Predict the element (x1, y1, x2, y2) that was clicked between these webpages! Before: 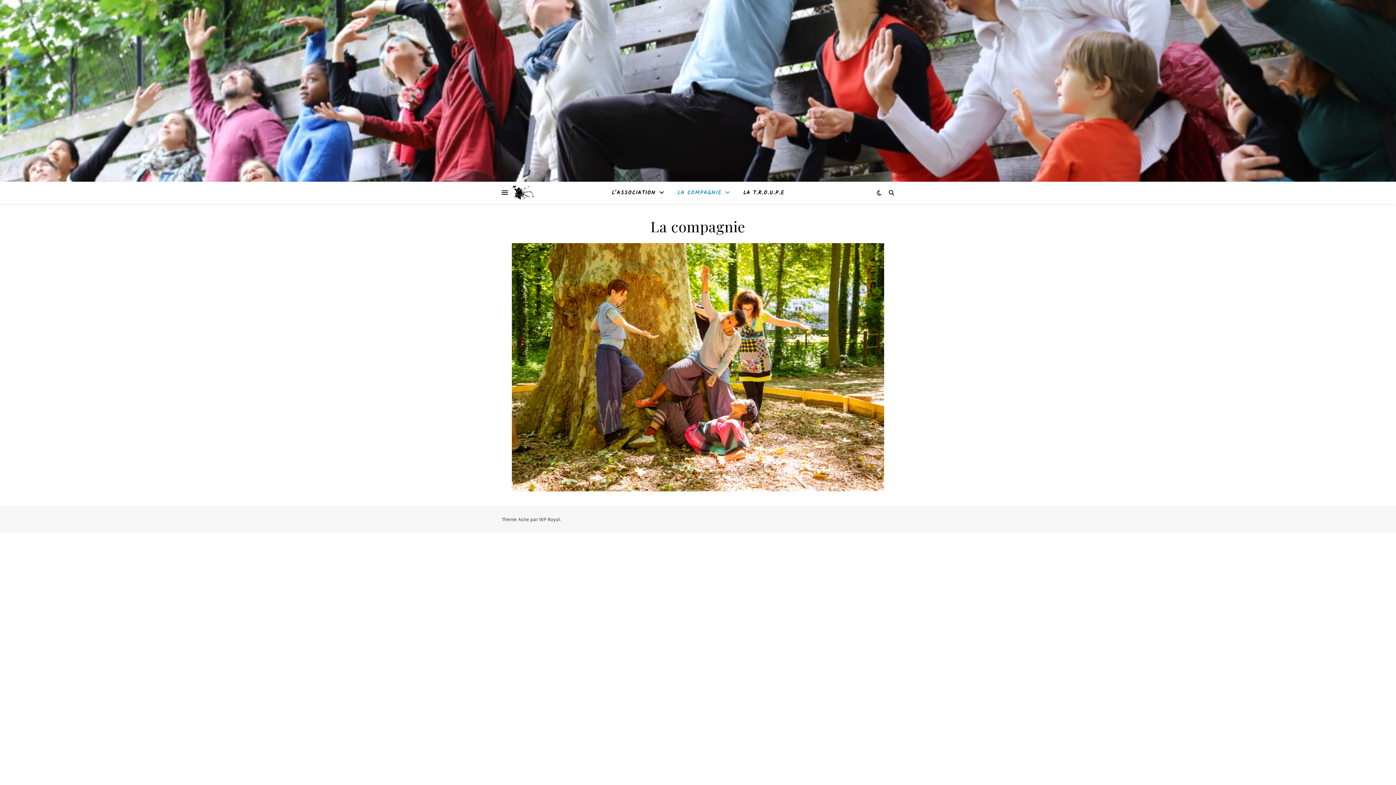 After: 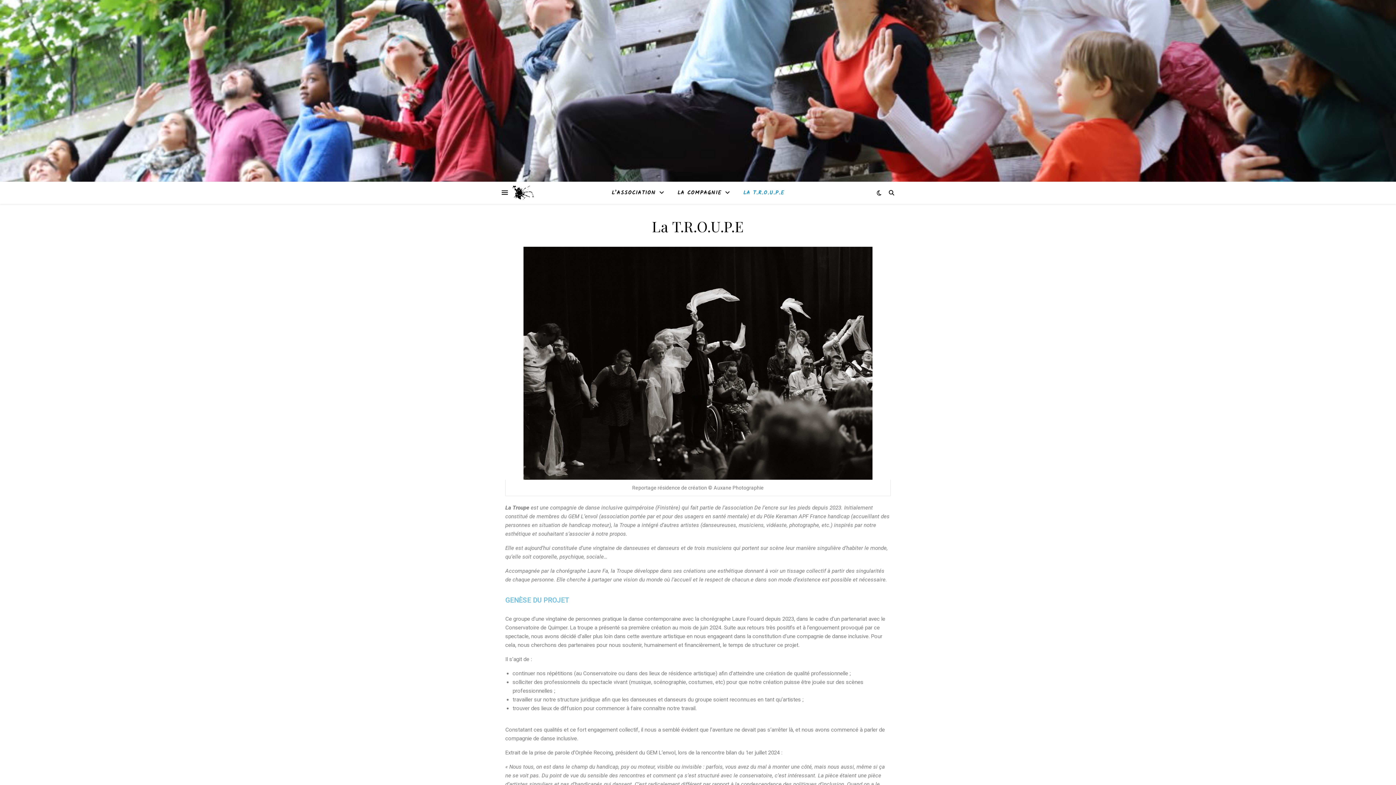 Action: label: LA T.R.O.U.P.E bbox: (737, 182, 784, 204)